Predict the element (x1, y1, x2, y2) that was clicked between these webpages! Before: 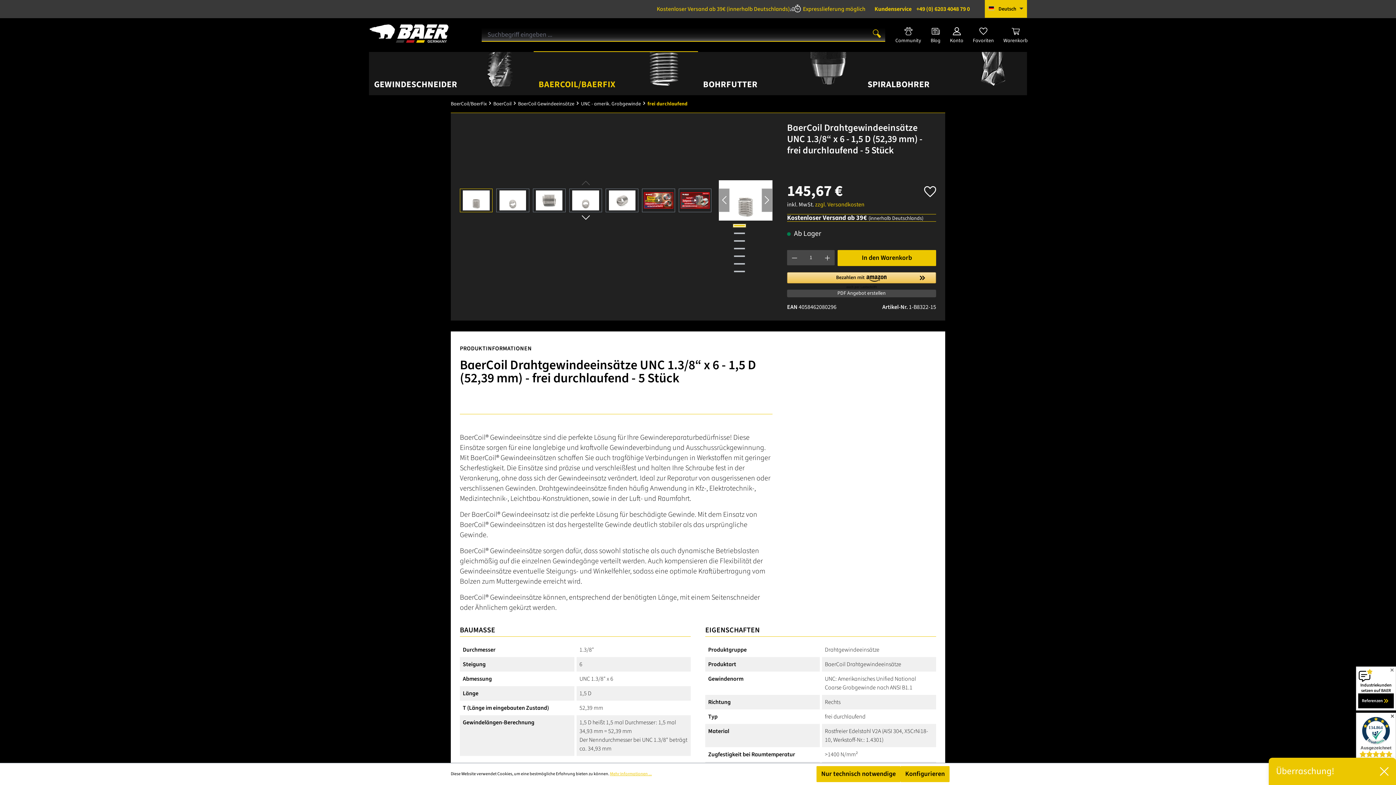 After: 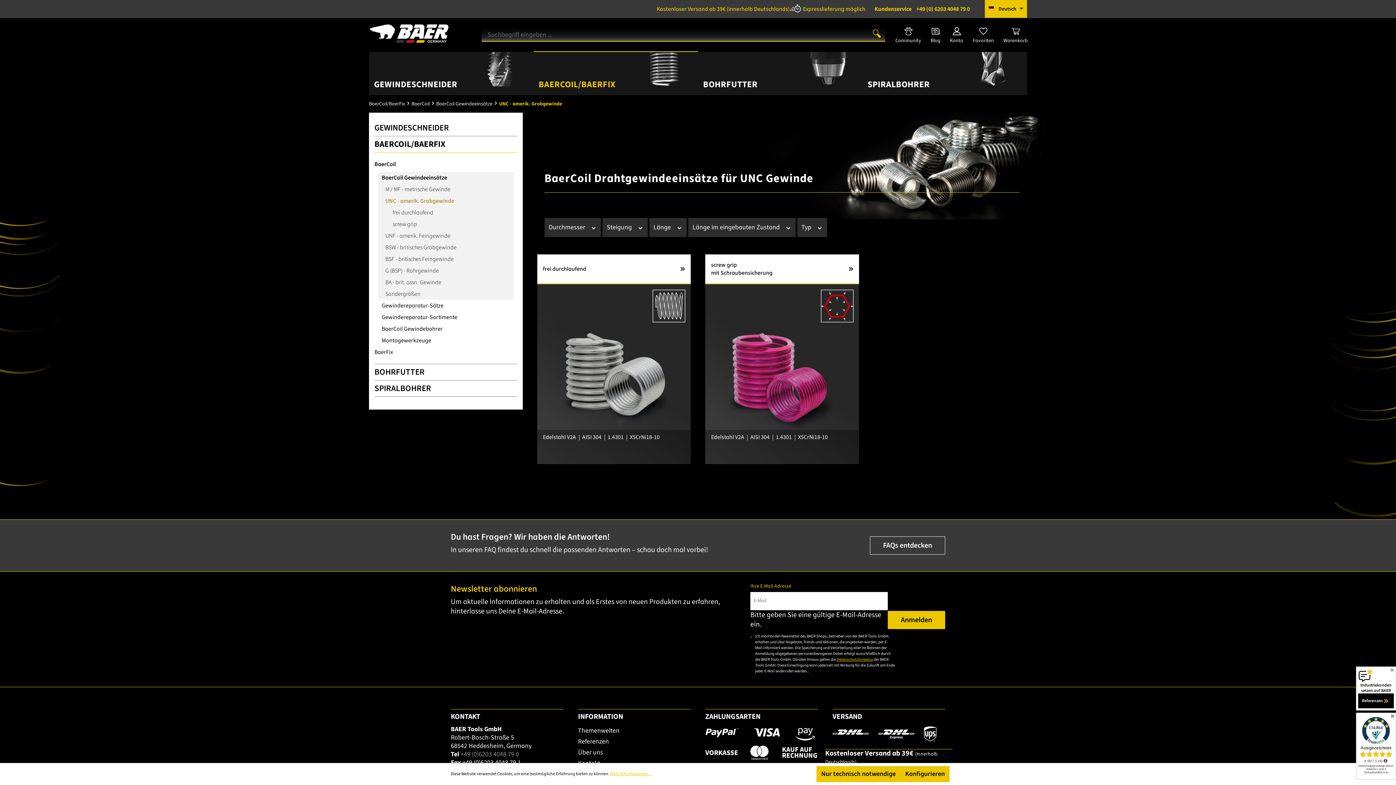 Action: label: UNC - amerik. Grobgewinde bbox: (581, 100, 641, 107)